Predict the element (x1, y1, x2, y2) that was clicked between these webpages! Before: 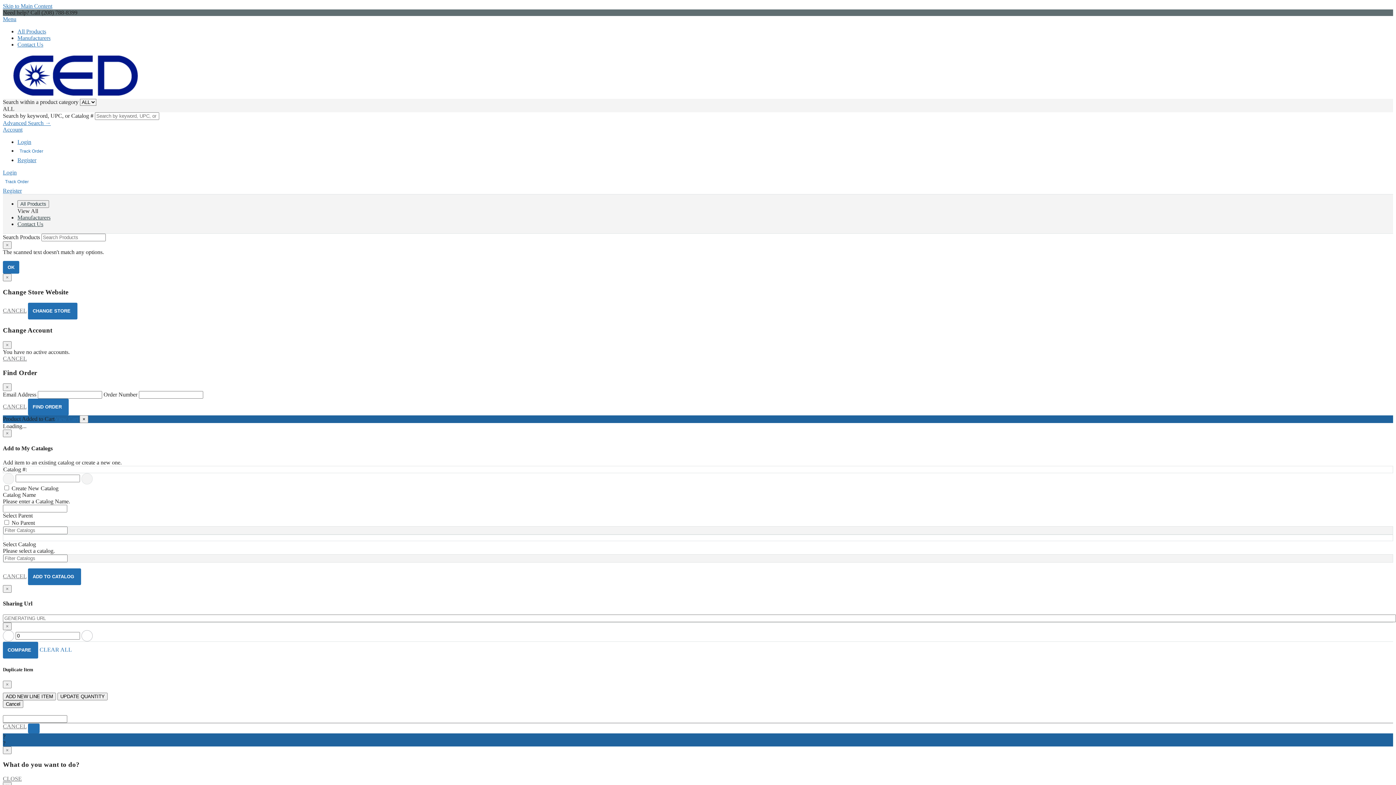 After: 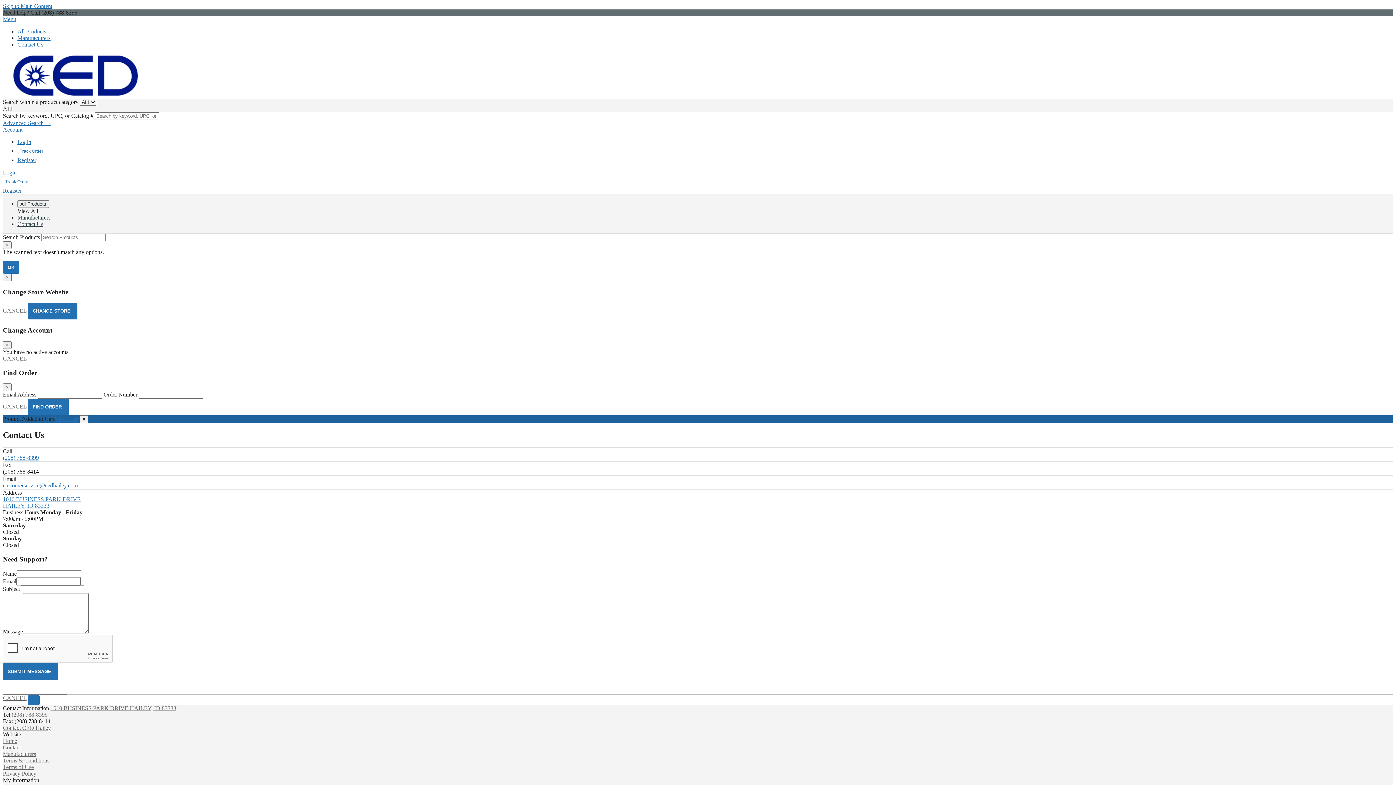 Action: bbox: (17, 221, 43, 227) label: Contact Us